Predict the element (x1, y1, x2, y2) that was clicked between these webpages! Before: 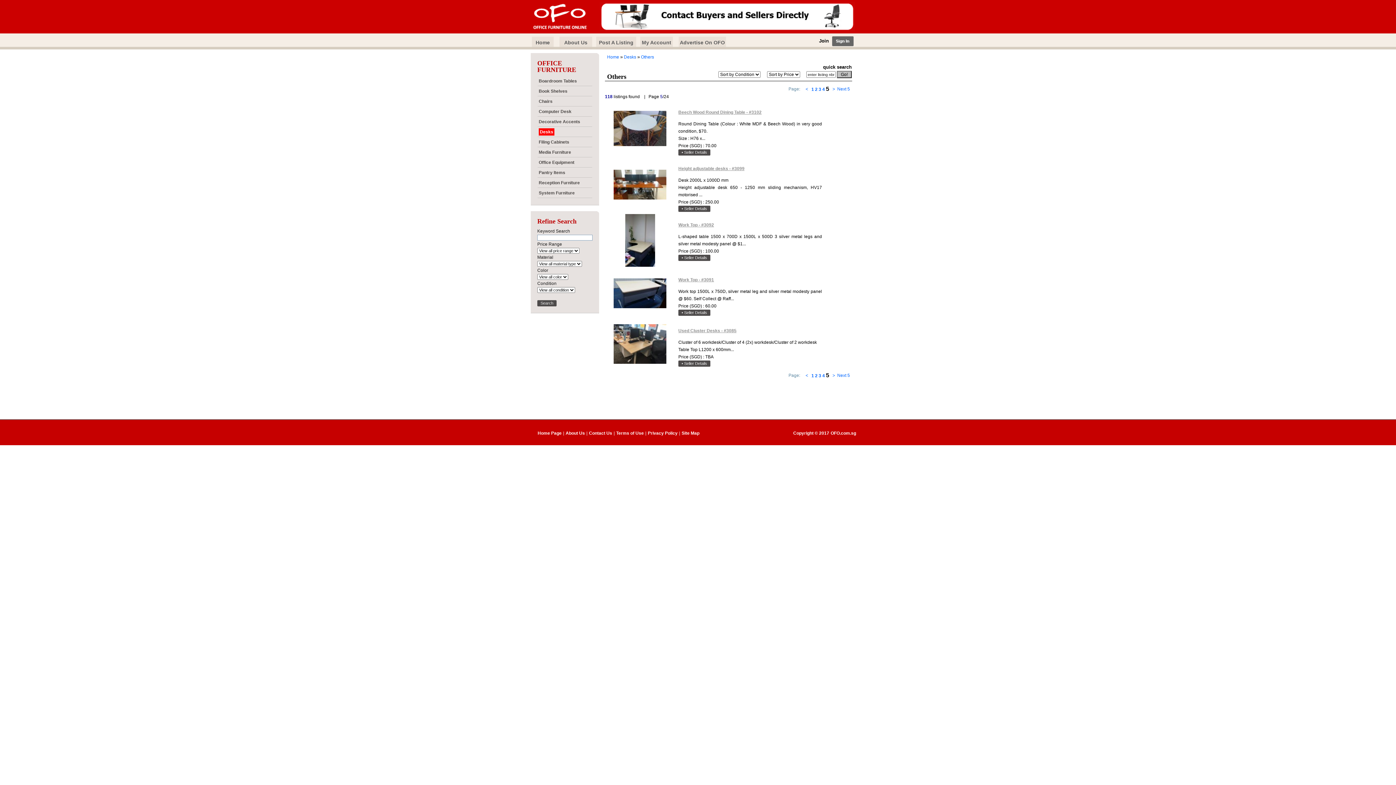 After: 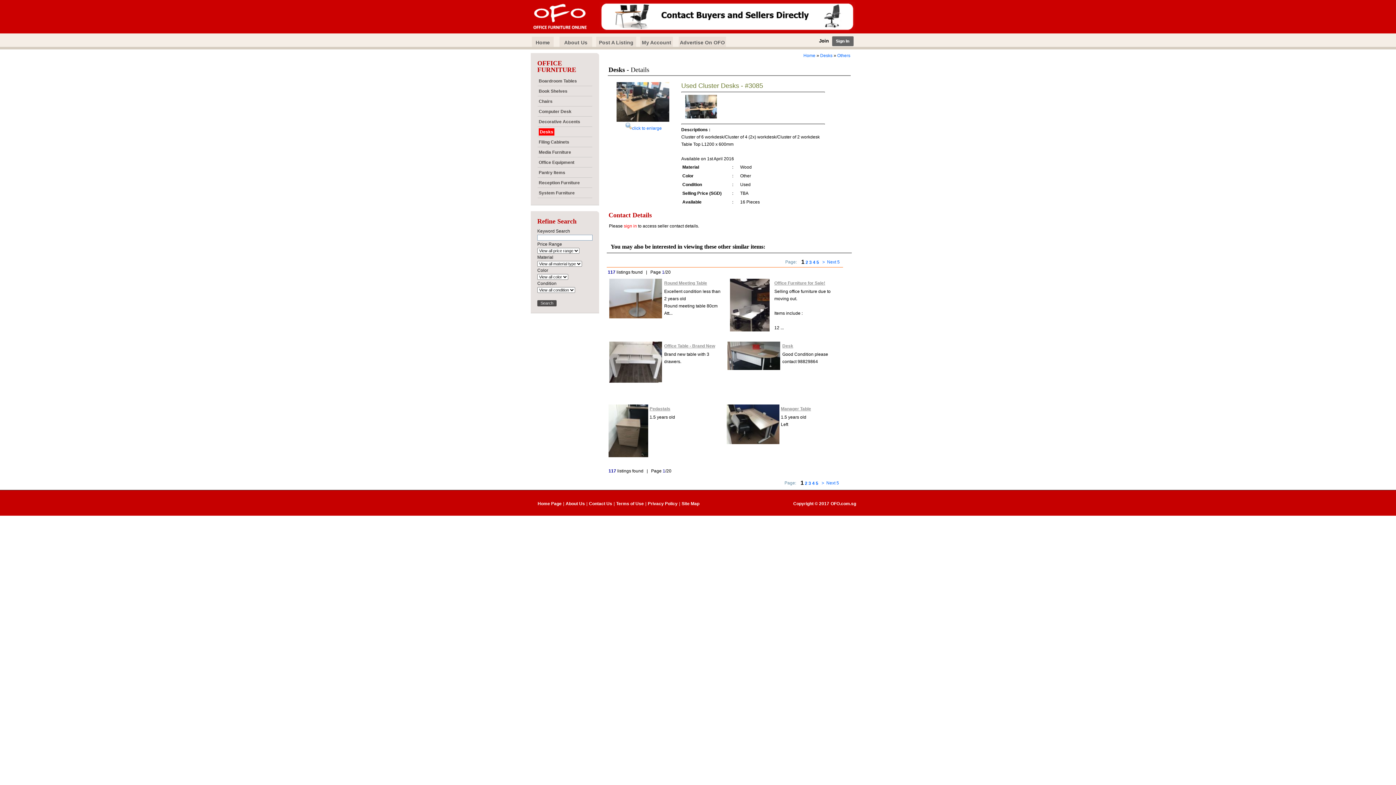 Action: bbox: (678, 328, 736, 333) label: Used Cluster Desks - #3085